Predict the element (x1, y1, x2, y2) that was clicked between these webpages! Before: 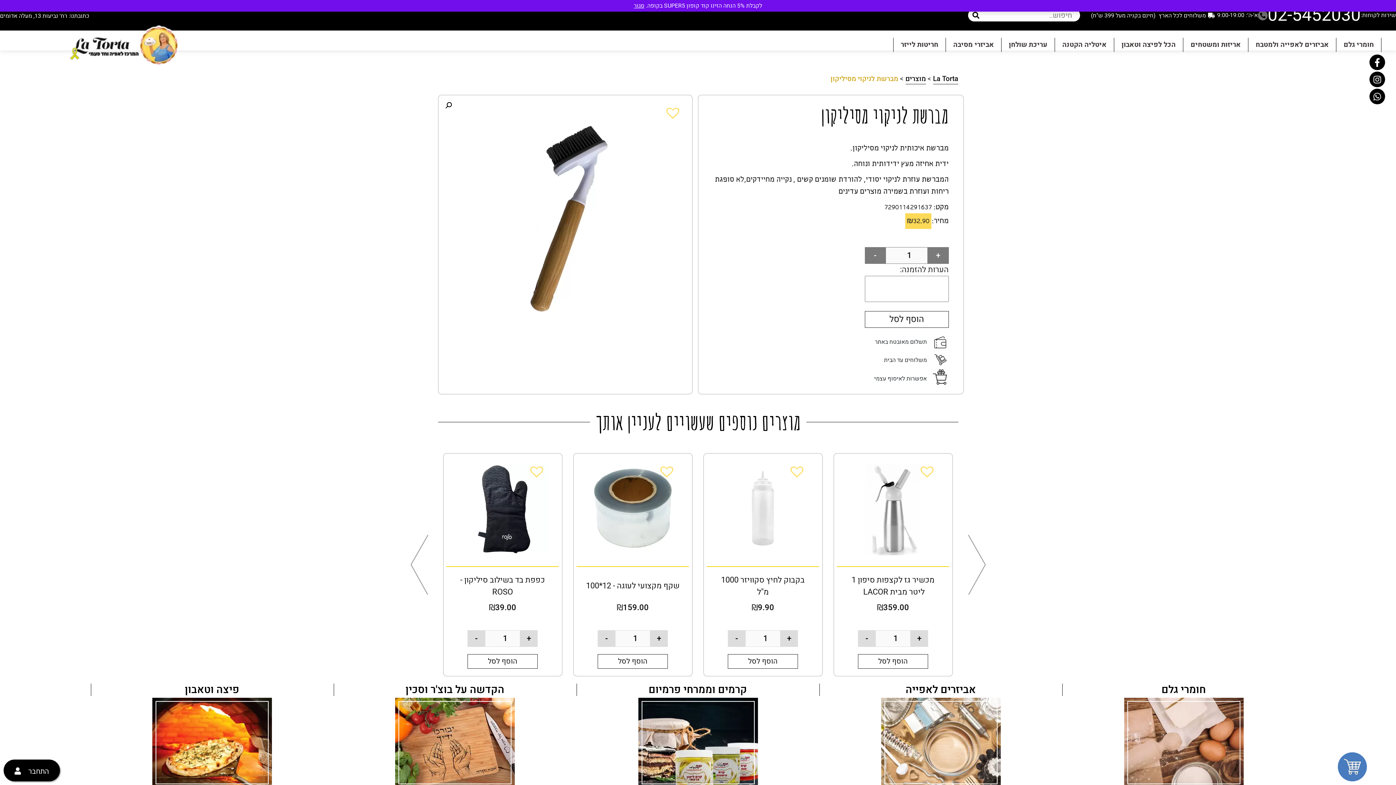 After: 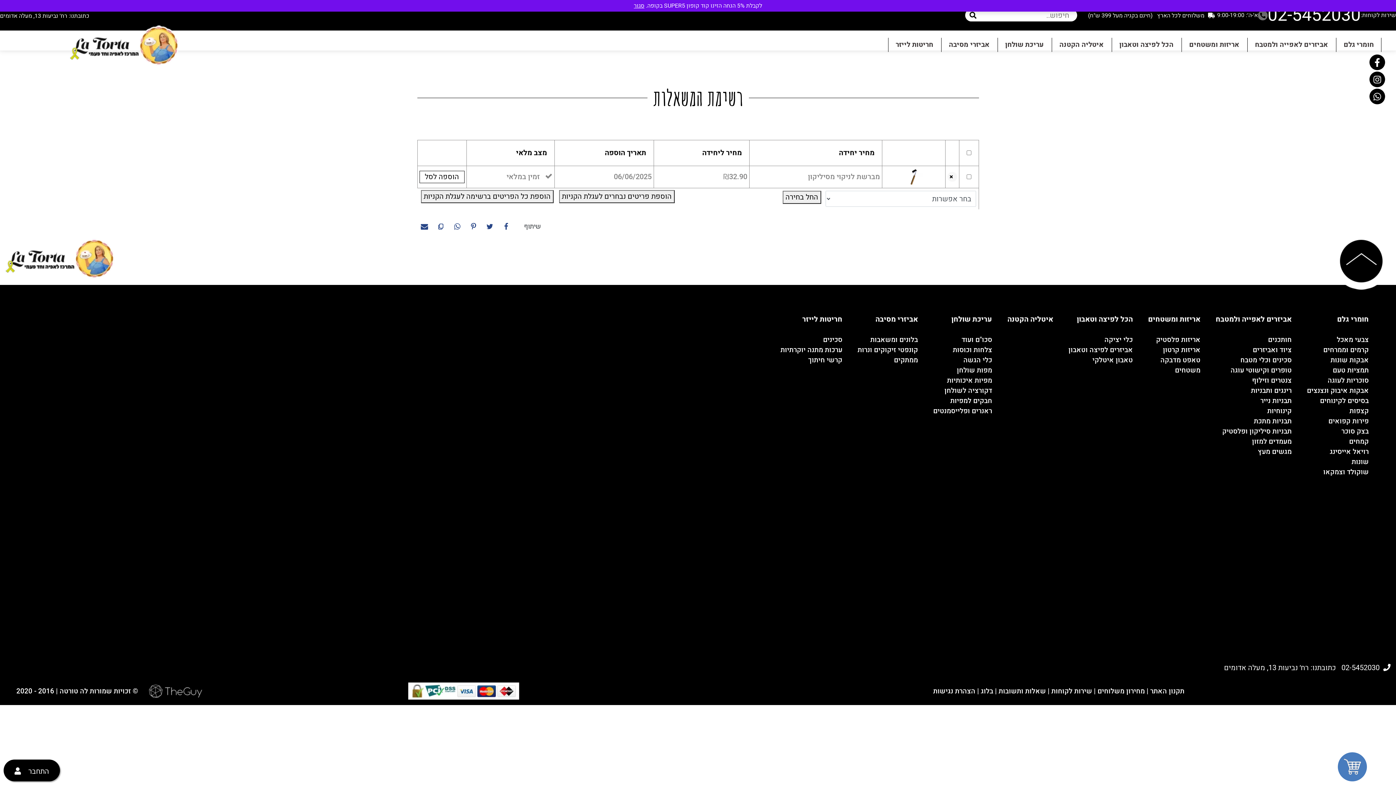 Action: bbox: (675, 104, 681, 110)